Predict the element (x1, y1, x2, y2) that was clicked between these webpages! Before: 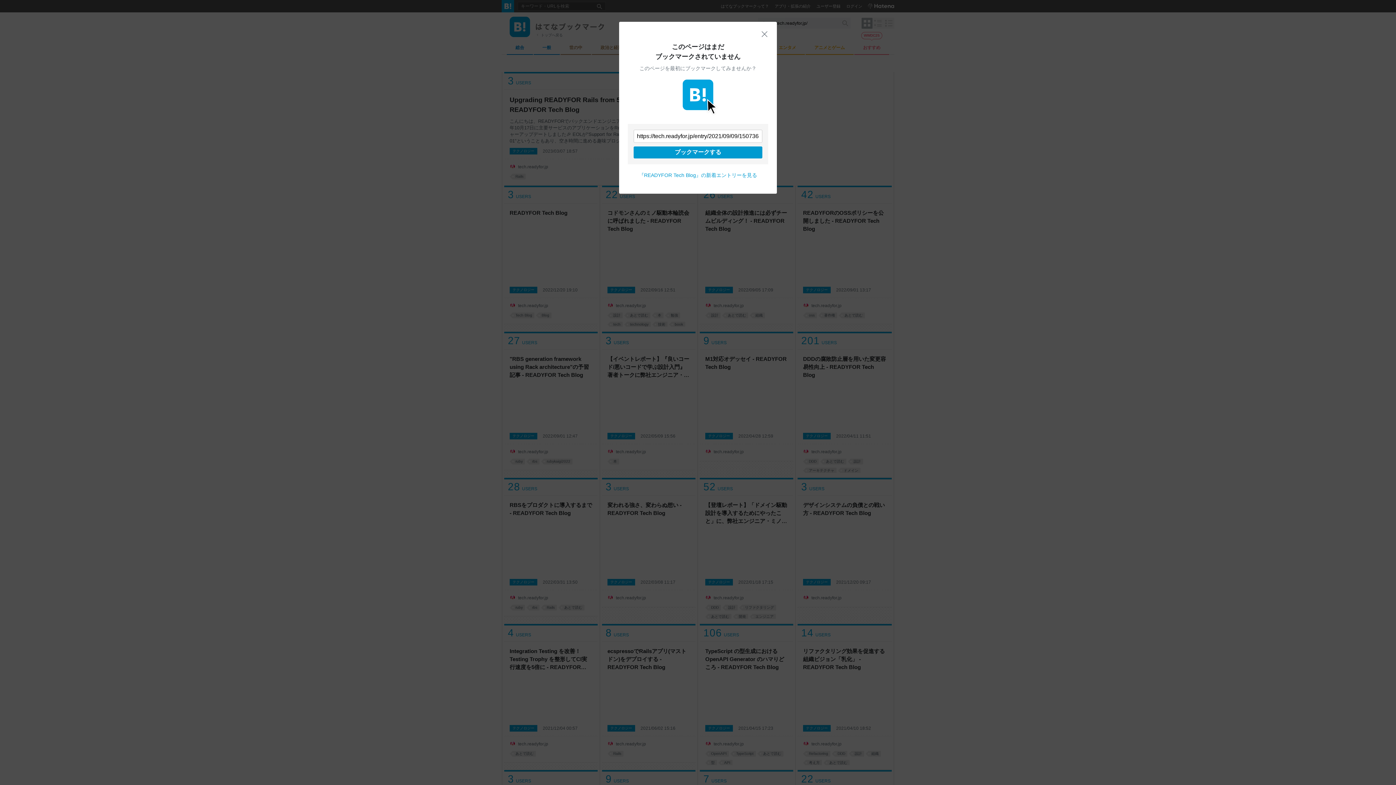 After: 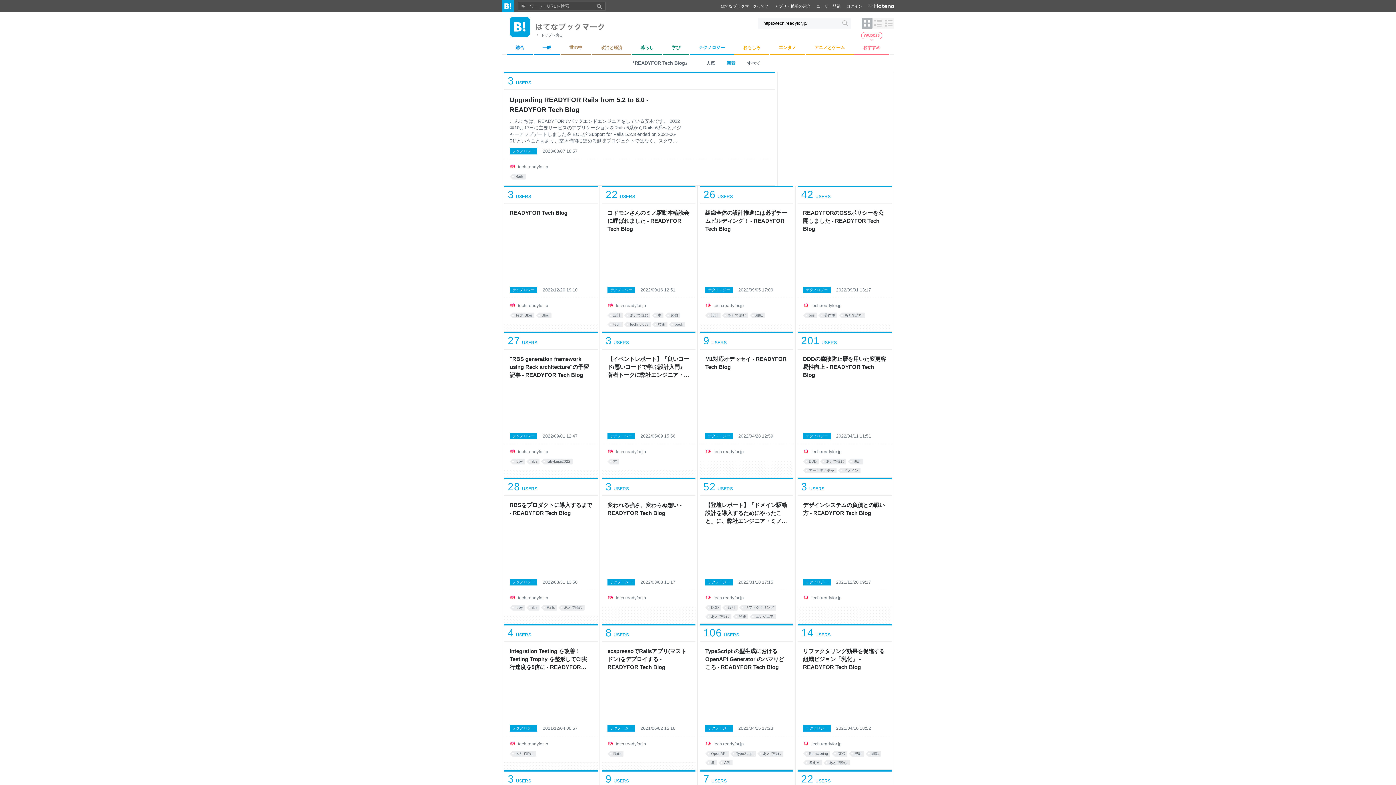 Action: label: 『READYFOR Tech Blog』の新着エントリーを見る bbox: (639, 172, 757, 178)